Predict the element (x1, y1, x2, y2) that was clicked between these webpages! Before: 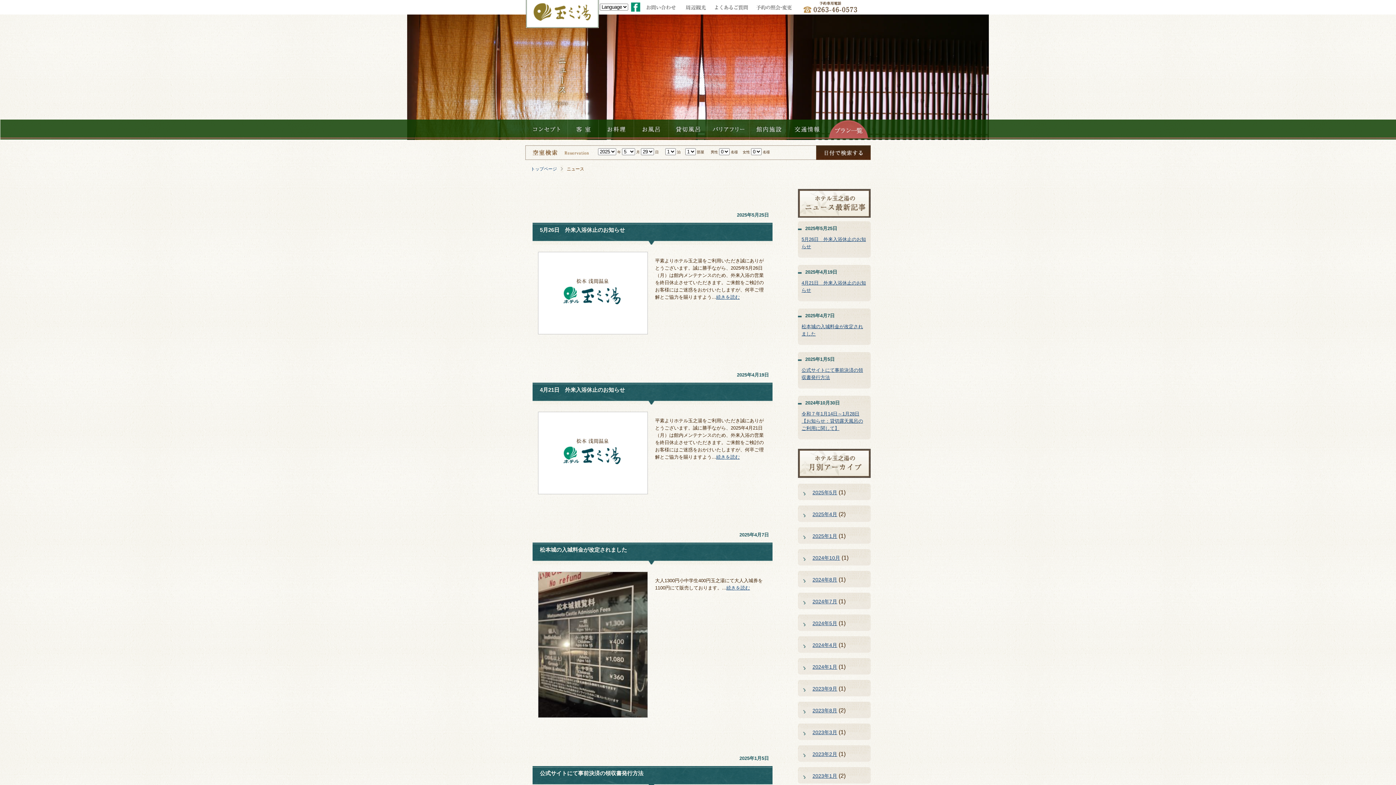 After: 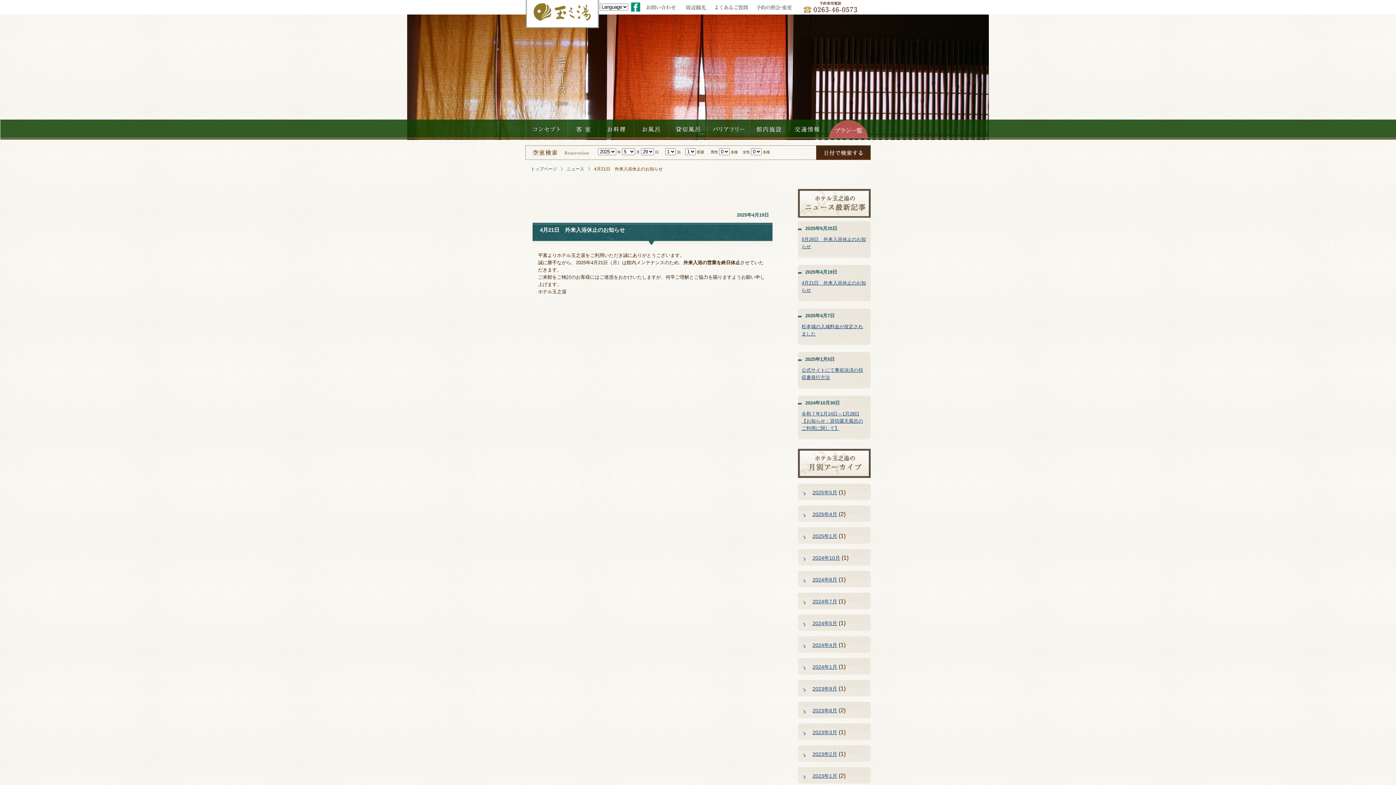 Action: bbox: (538, 489, 647, 495)